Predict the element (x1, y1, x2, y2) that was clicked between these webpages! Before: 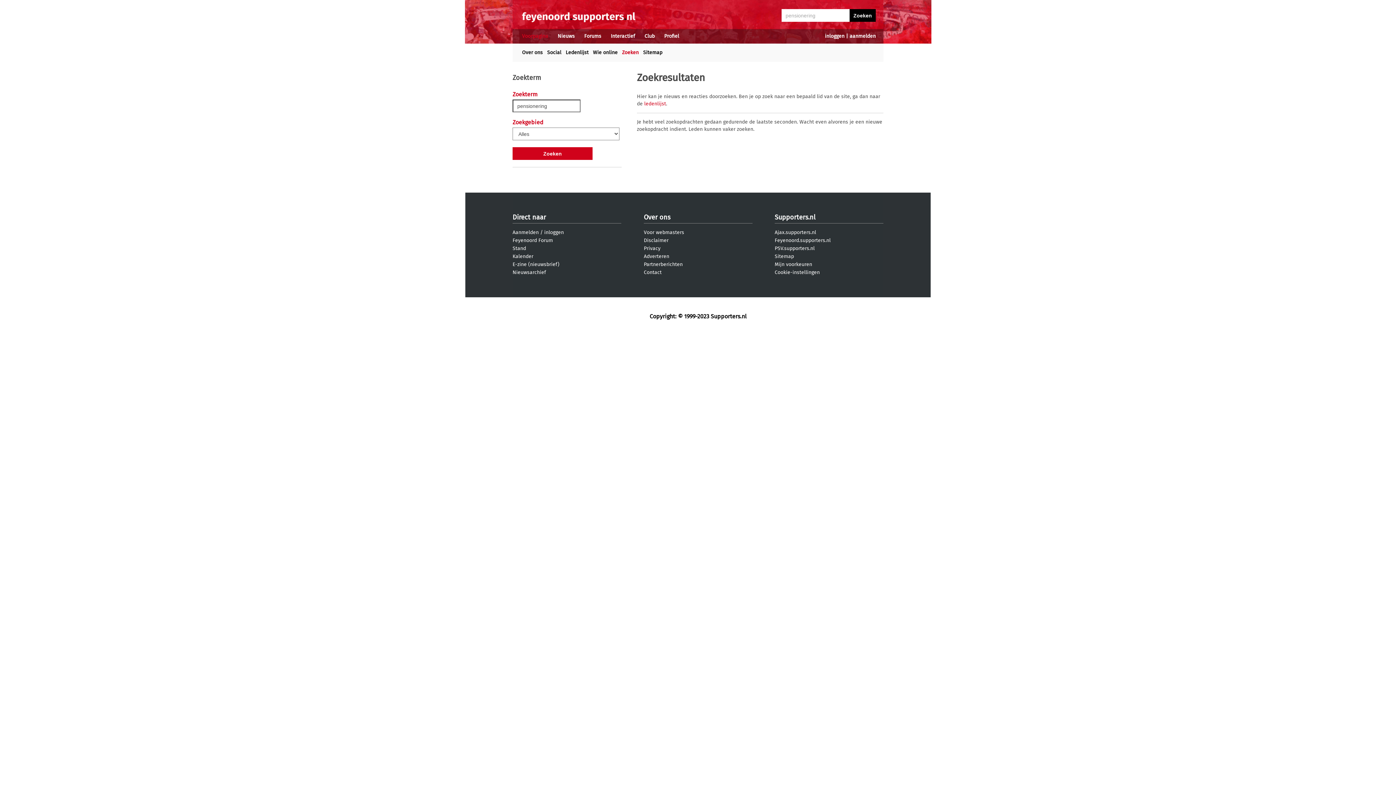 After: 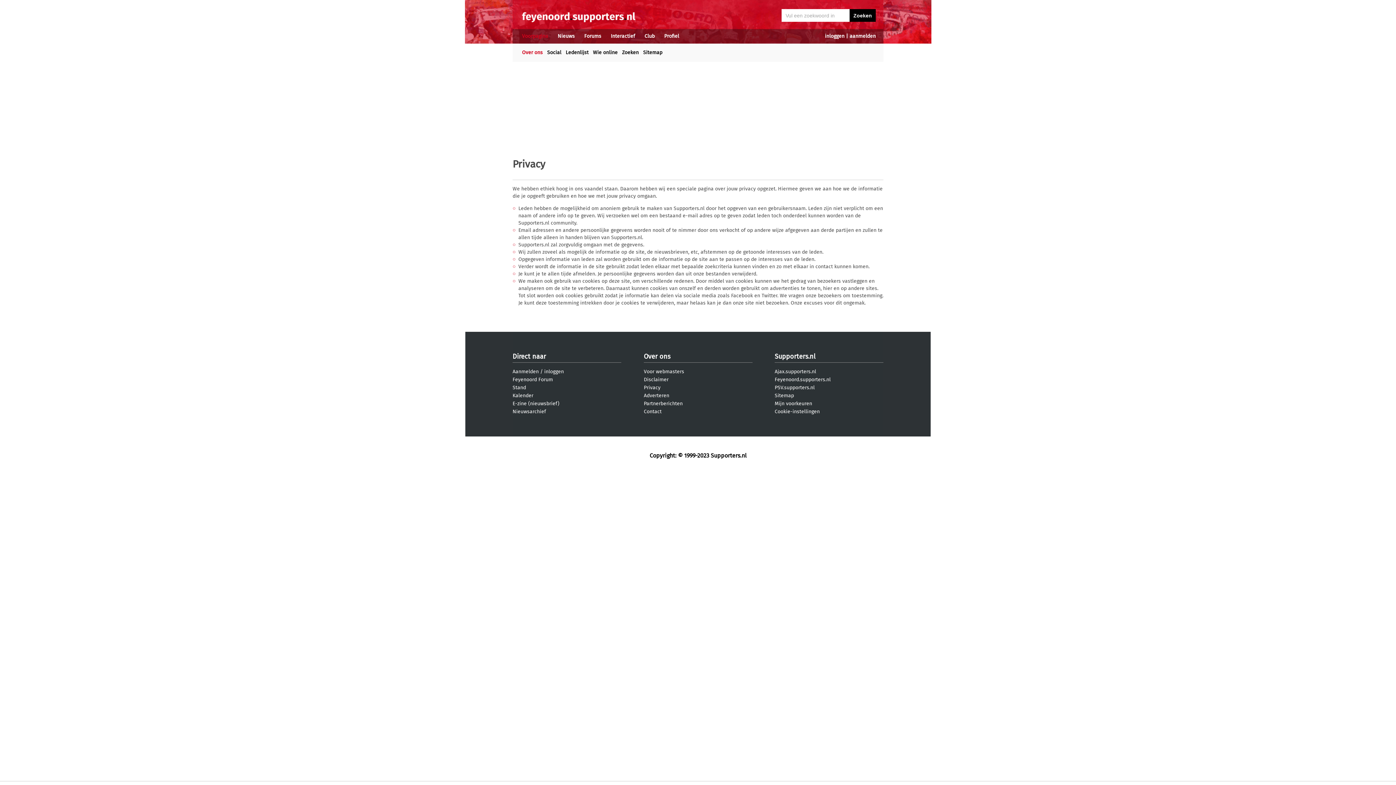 Action: label: Privacy bbox: (644, 245, 660, 251)